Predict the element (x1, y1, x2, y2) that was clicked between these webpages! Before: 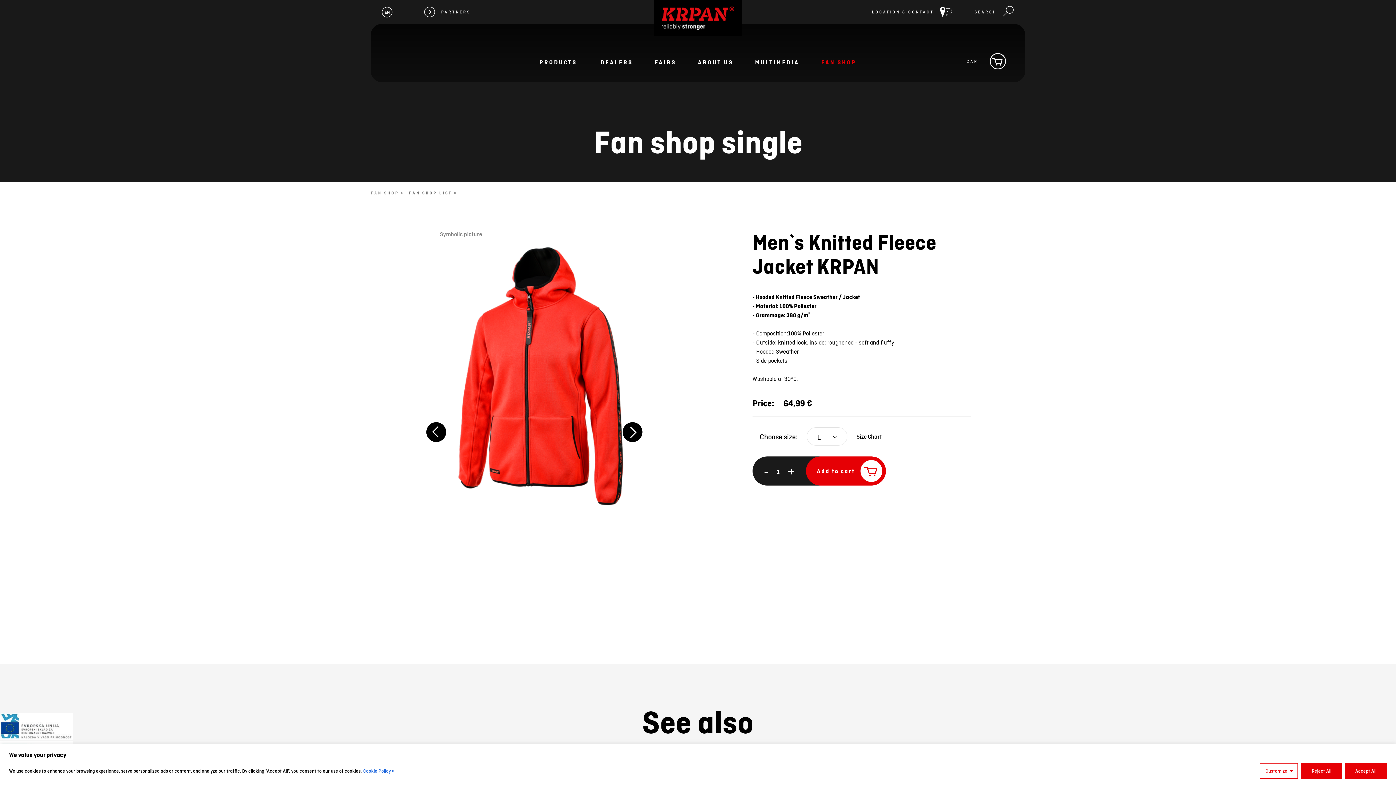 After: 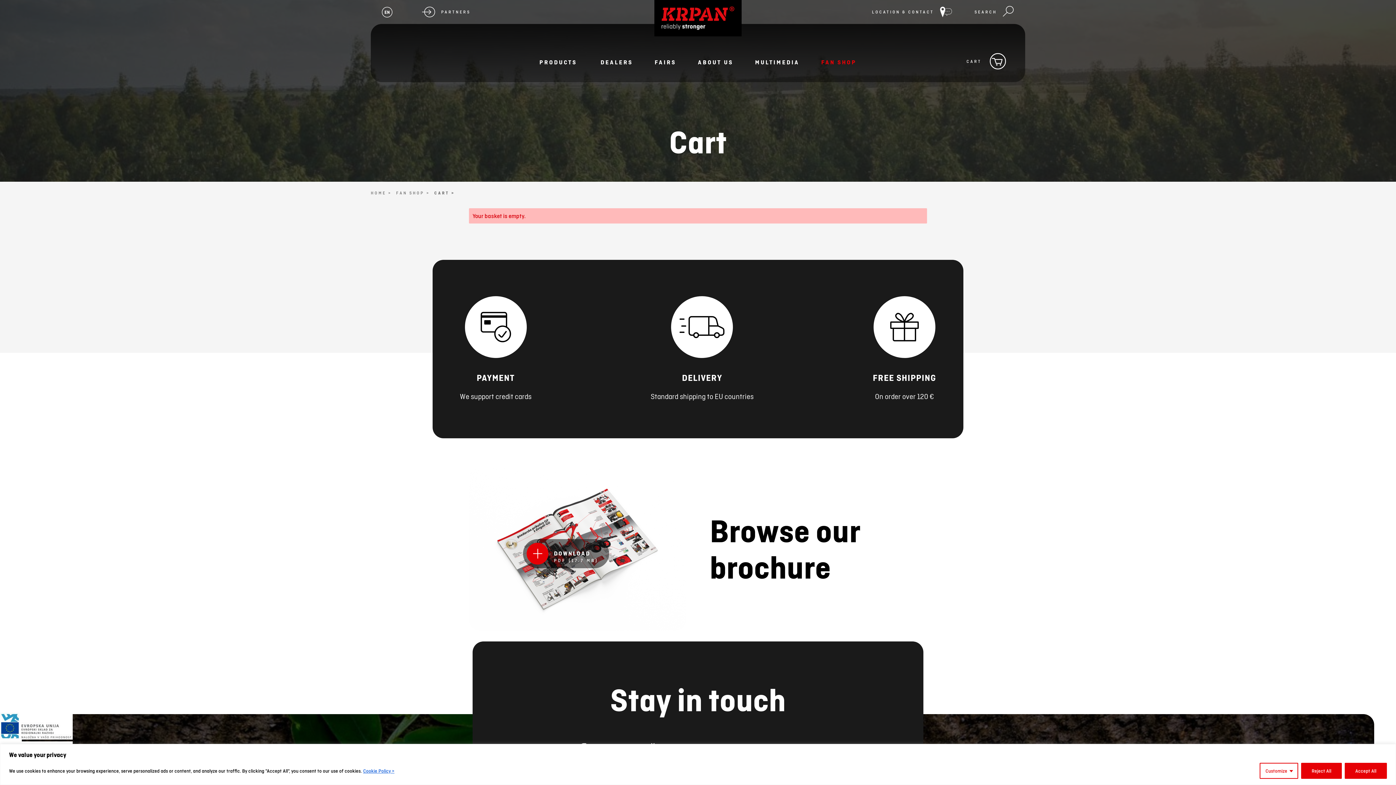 Action: bbox: (989, 52, 1007, 70)